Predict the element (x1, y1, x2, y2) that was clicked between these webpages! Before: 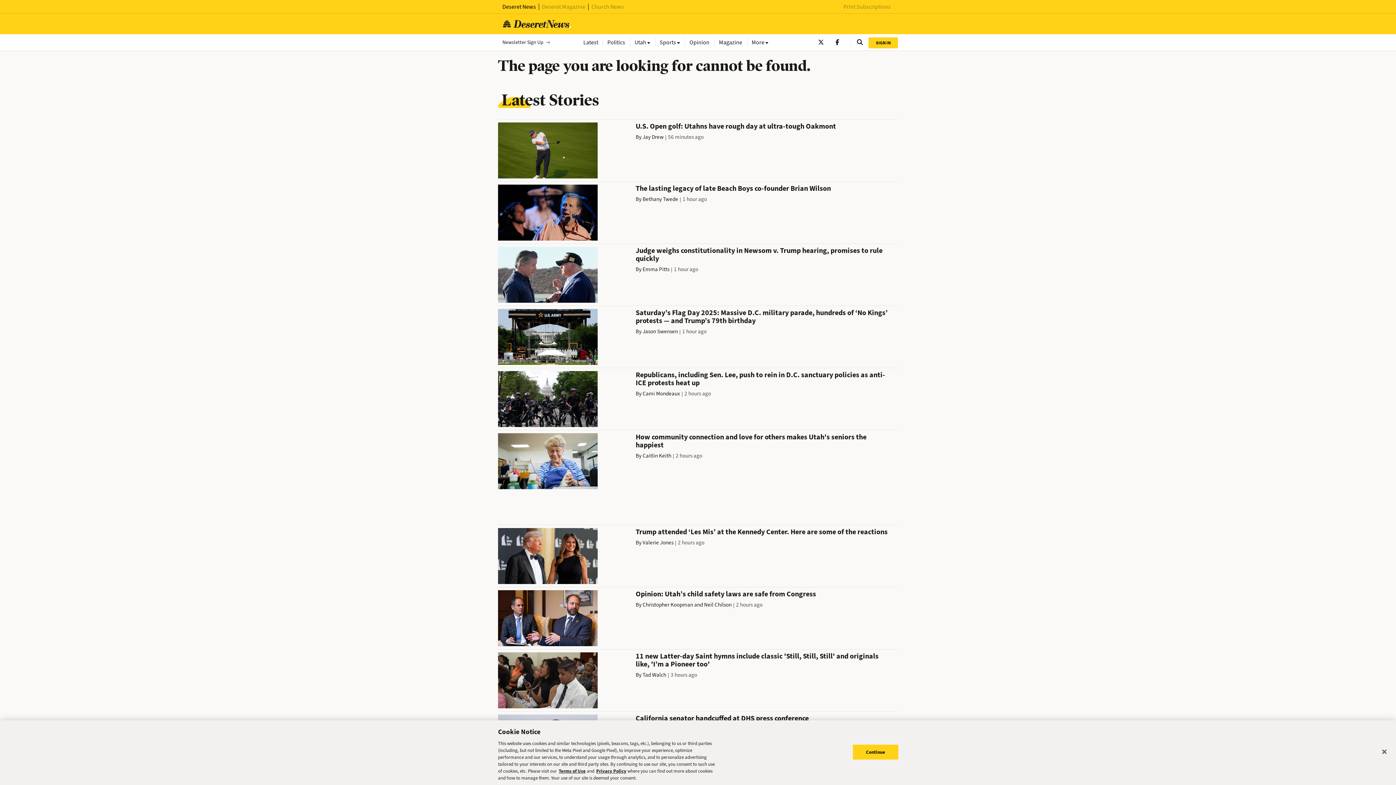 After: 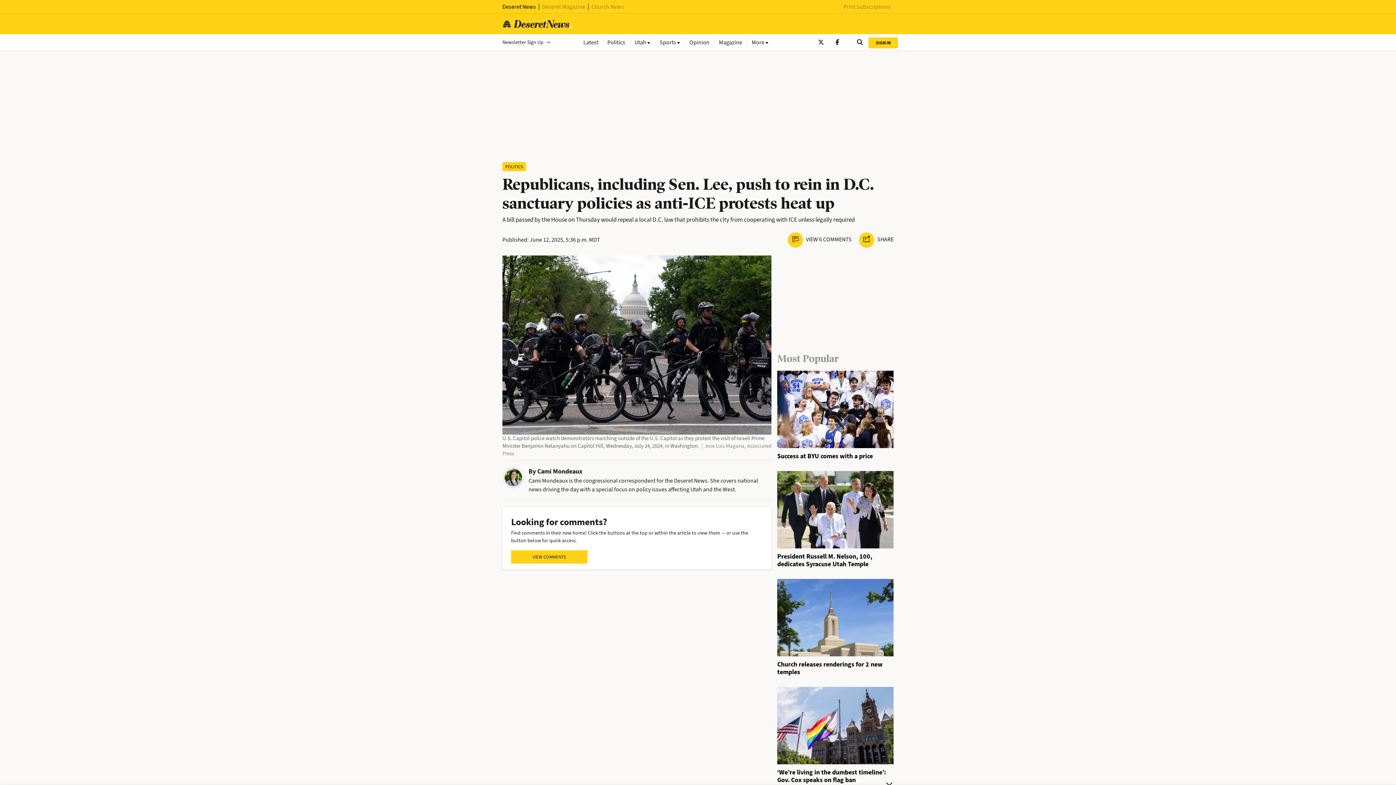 Action: label: Republicans, including Sen. Lee, push to rein in D.C. sanctuary policies as anti-ICE protests heat up bbox: (635, 370, 885, 388)